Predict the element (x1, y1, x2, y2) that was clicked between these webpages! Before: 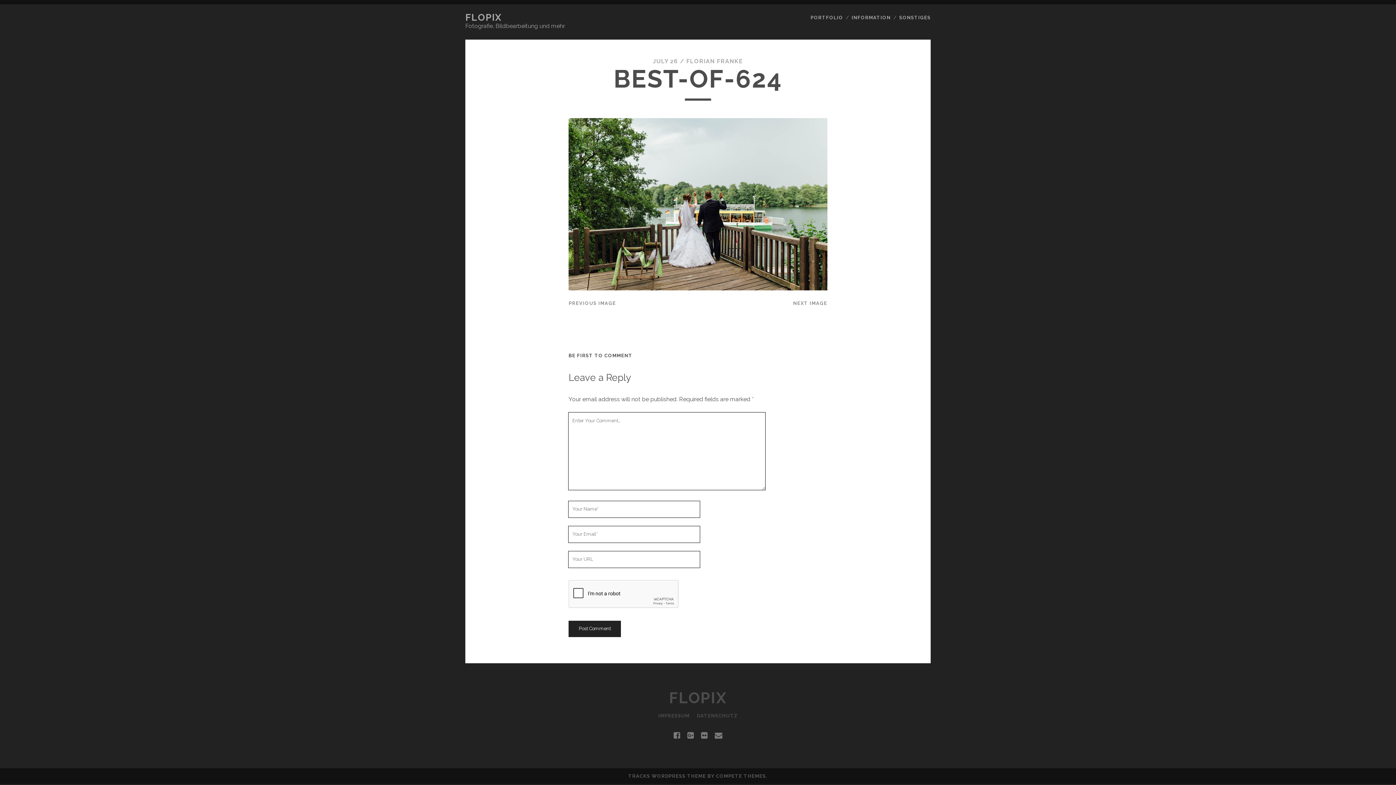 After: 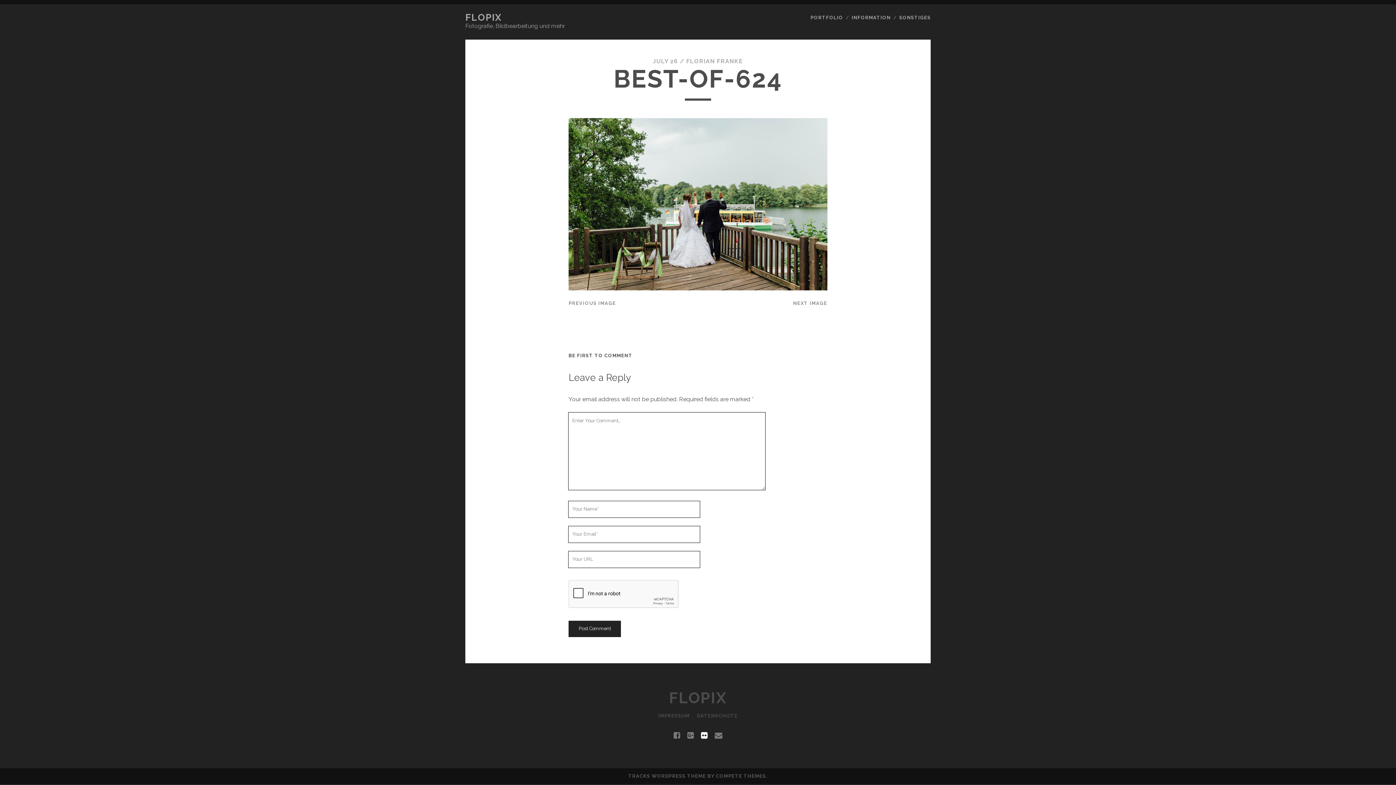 Action: bbox: (701, 729, 707, 742) label: flickr